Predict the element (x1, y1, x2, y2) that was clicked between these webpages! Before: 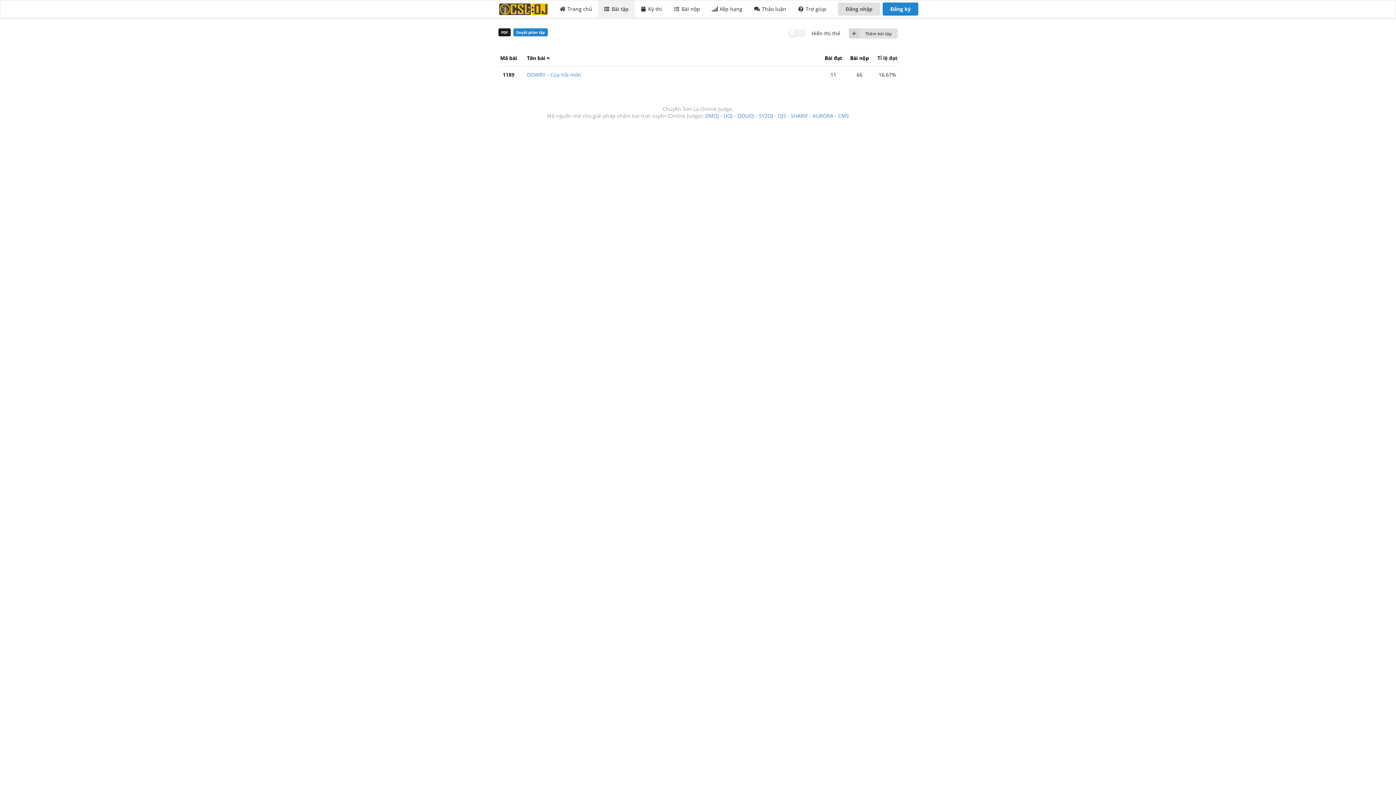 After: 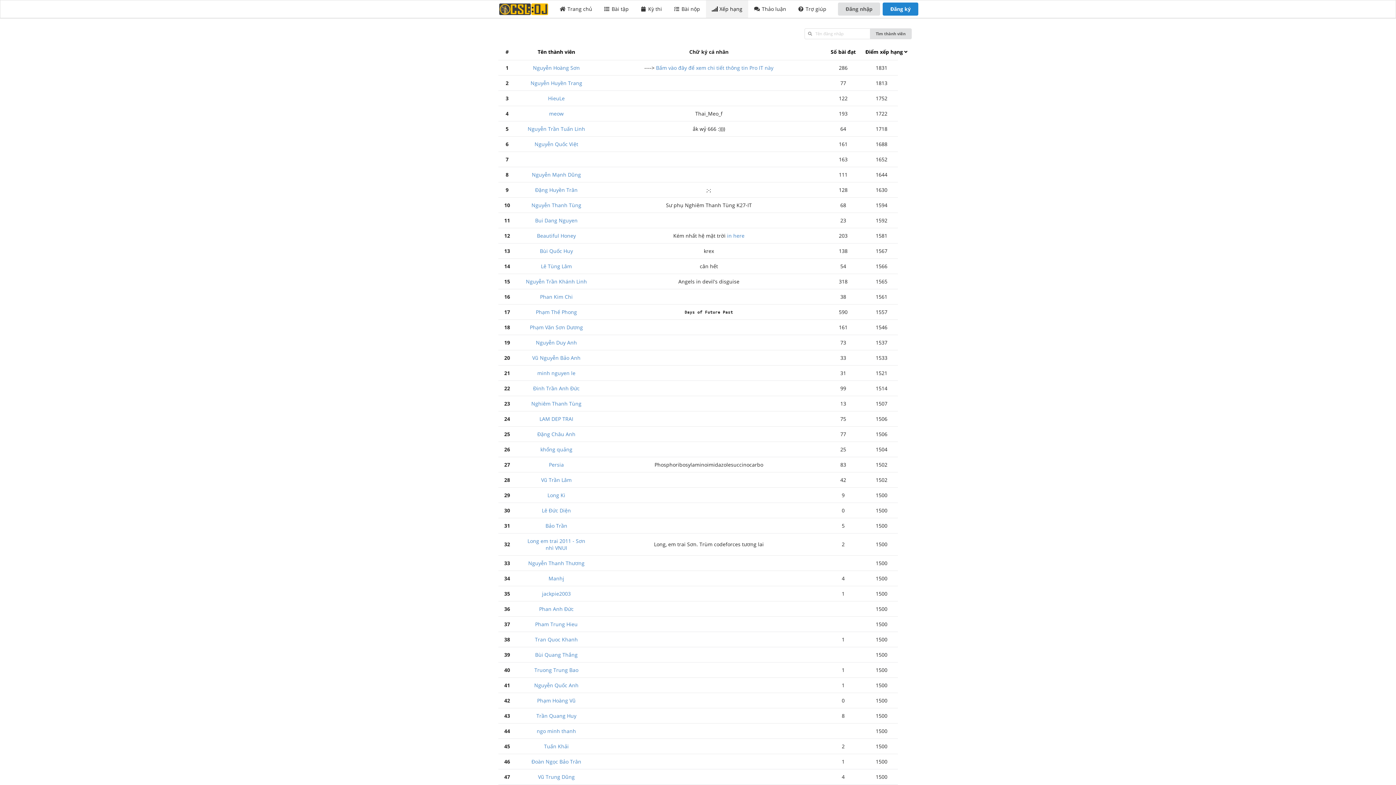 Action: label: Xếp hạng bbox: (706, 0, 748, 17)